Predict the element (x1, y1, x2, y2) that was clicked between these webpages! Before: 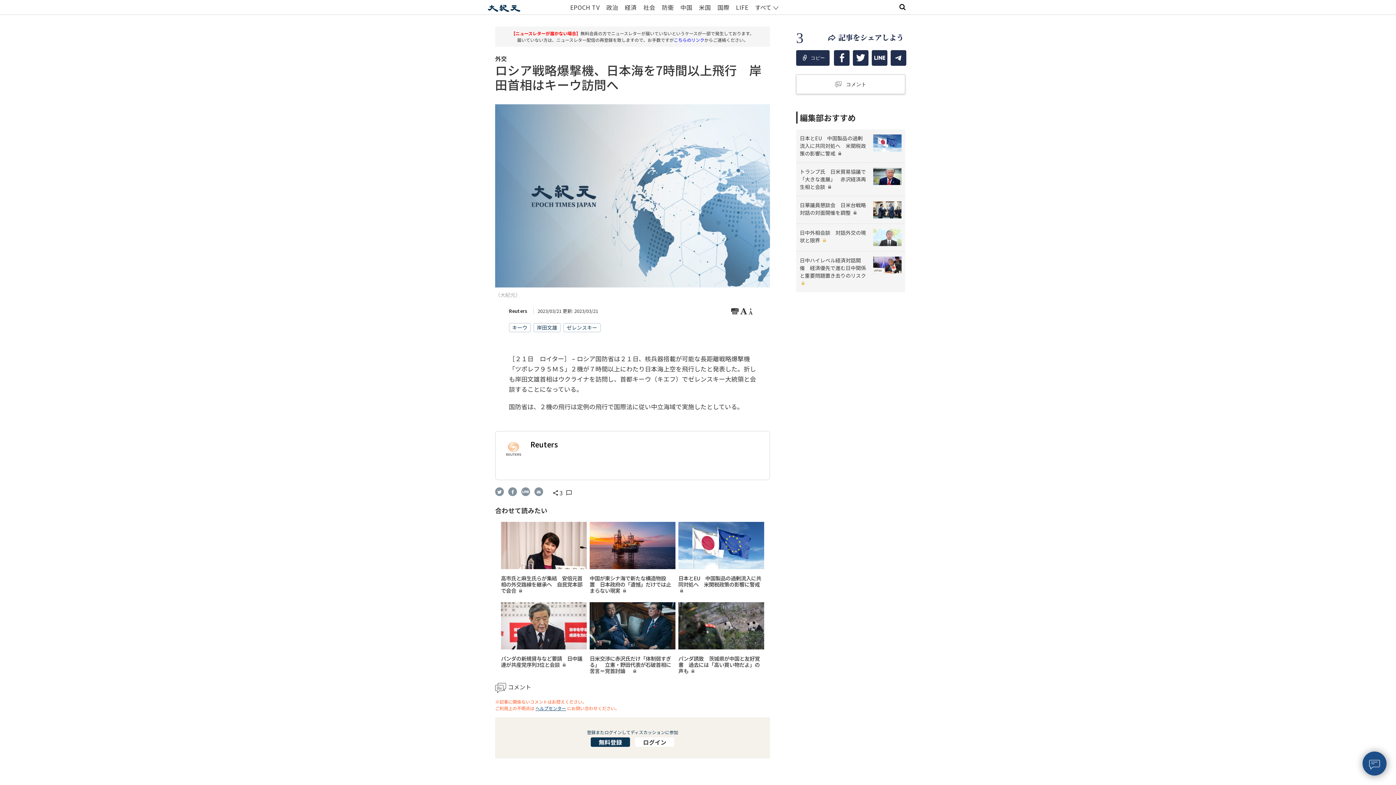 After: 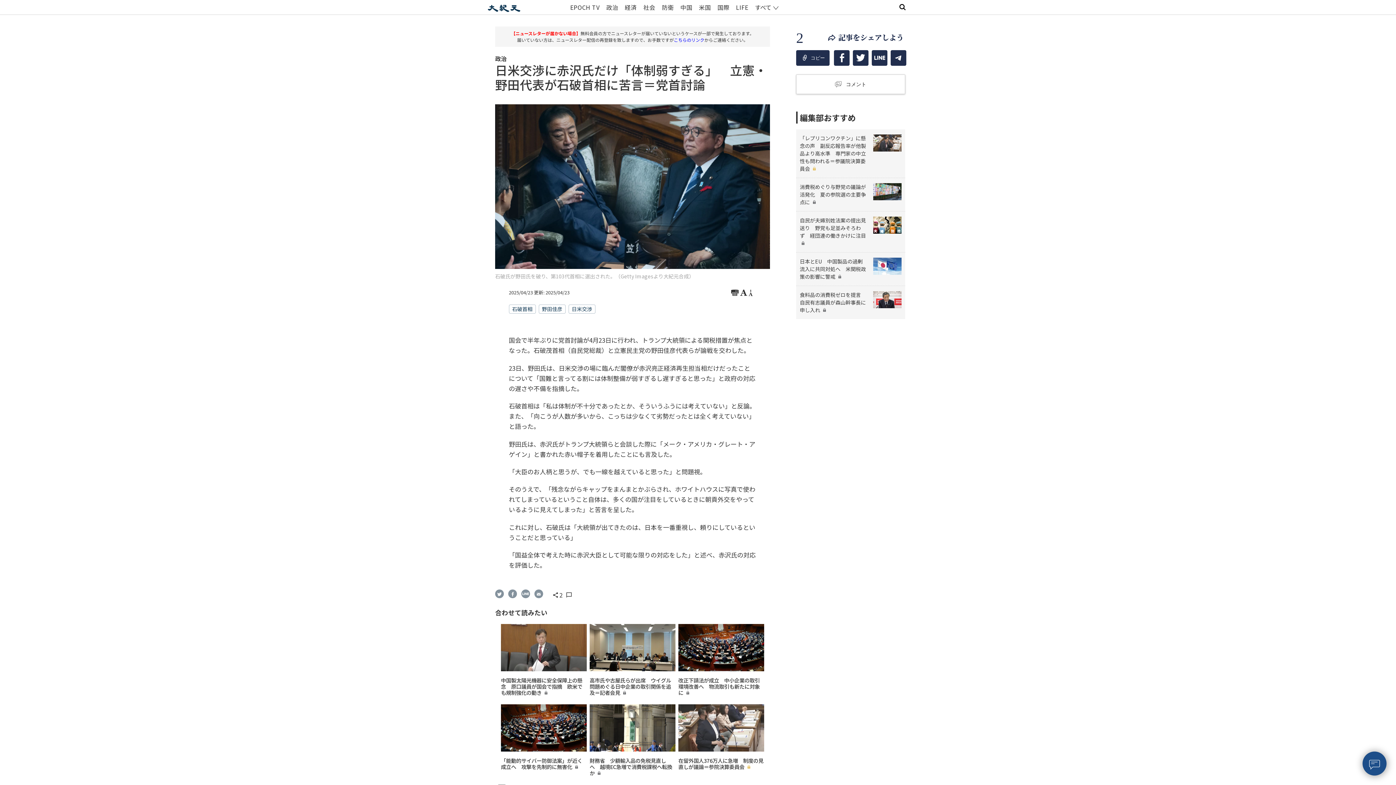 Action: label: 日米交渉に赤沢氏だけ「体制弱すぎる」　立憲・野田代表が石破首相に苦言＝党首討論　 bbox: (589, 655, 671, 675)